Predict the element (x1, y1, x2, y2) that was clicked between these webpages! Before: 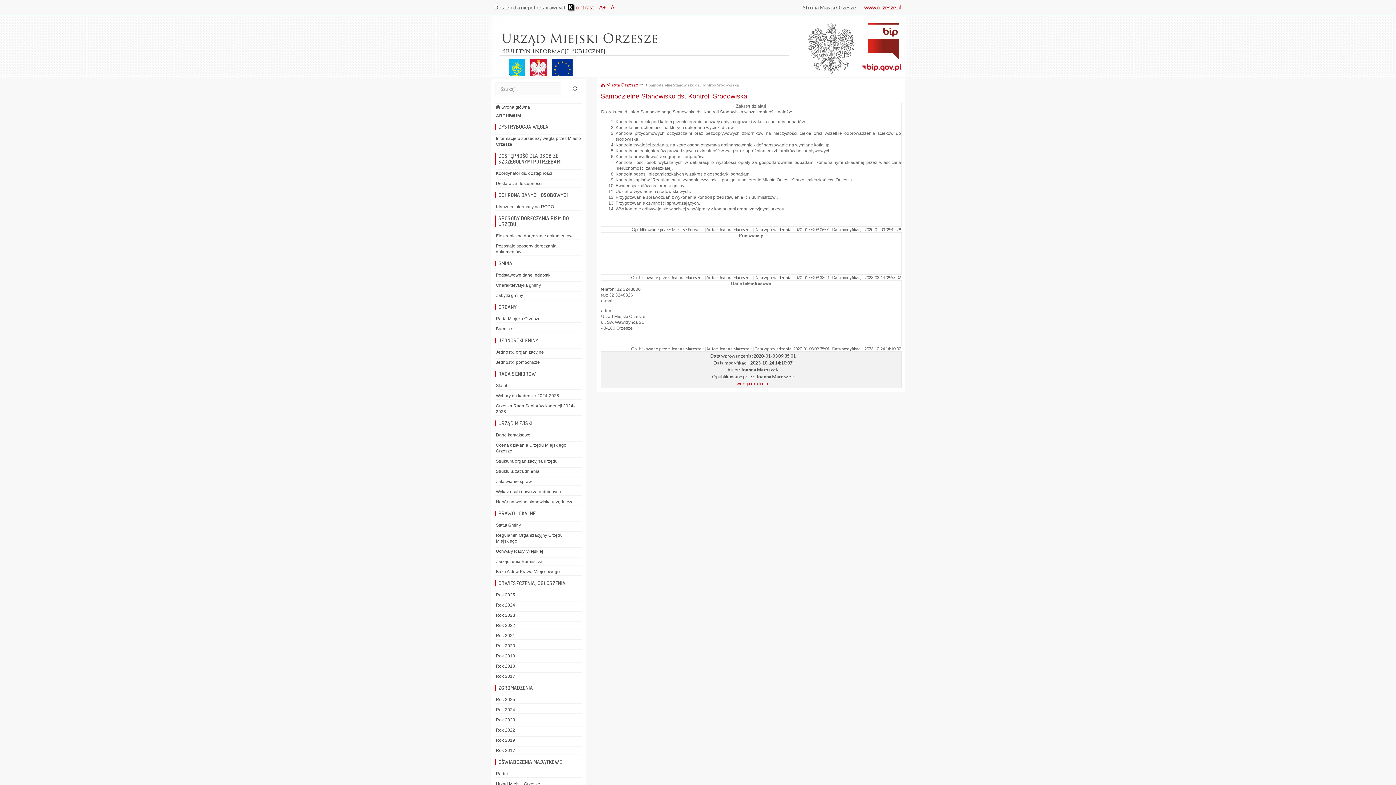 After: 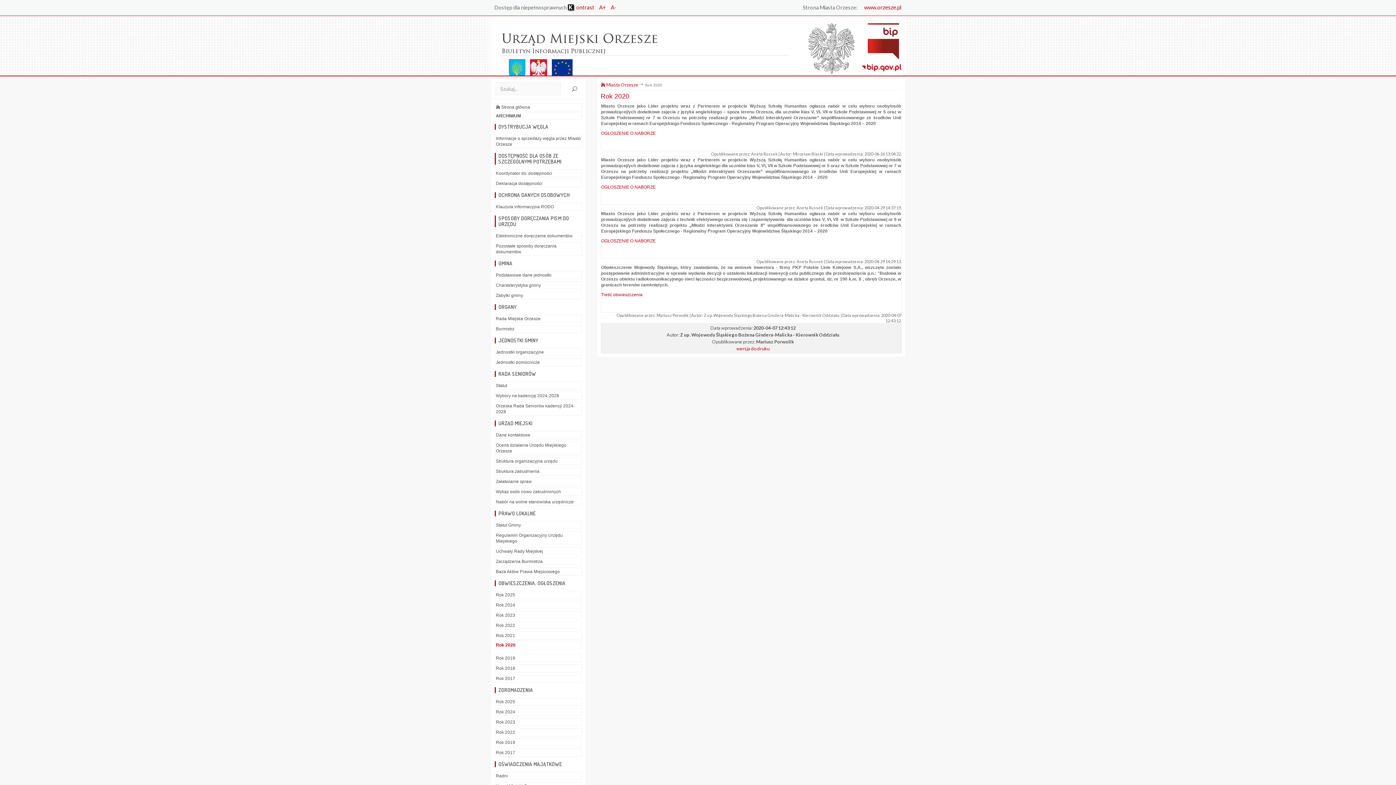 Action: bbox: (494, 642, 582, 650) label: Rok 2020